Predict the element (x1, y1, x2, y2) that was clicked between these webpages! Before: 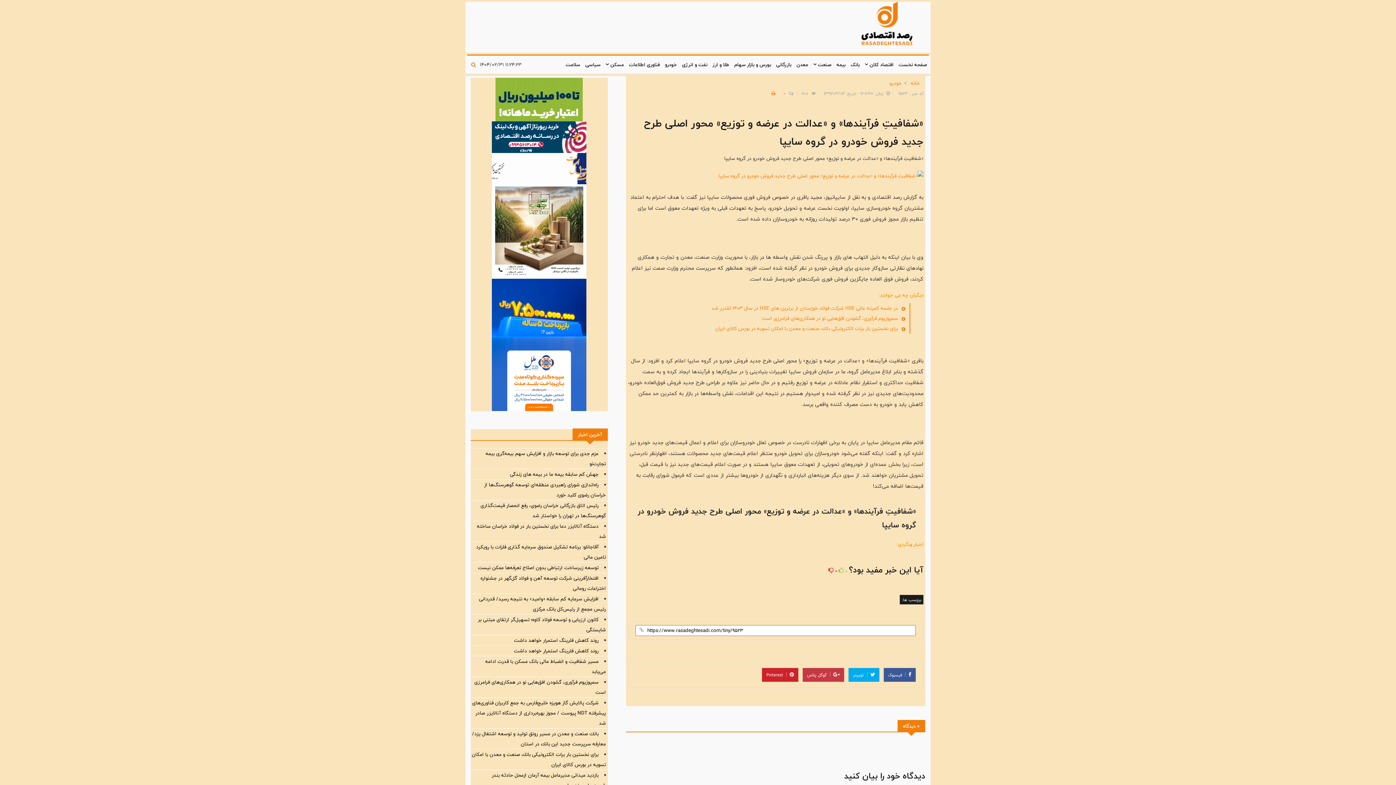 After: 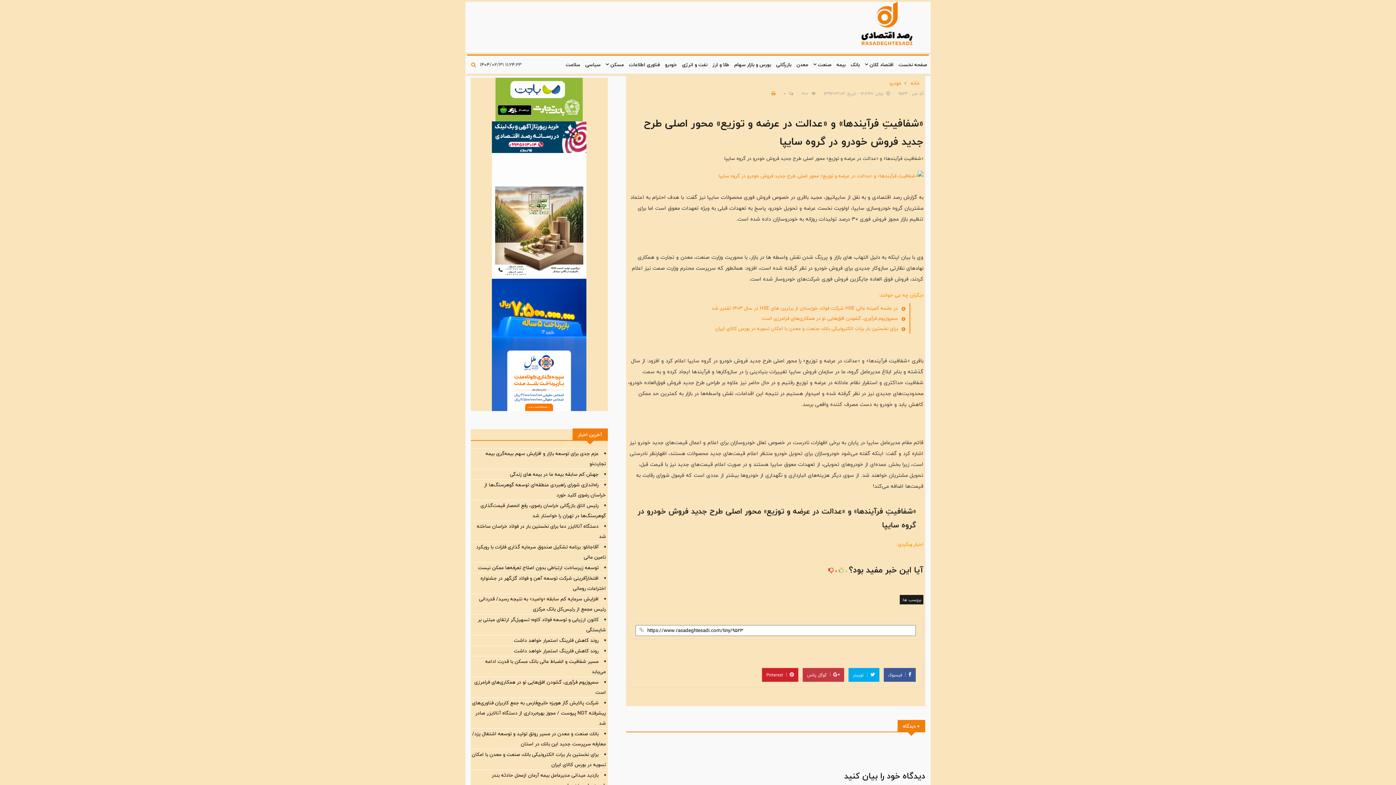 Action: bbox: (766, 671, 794, 678) label:  Pinterest